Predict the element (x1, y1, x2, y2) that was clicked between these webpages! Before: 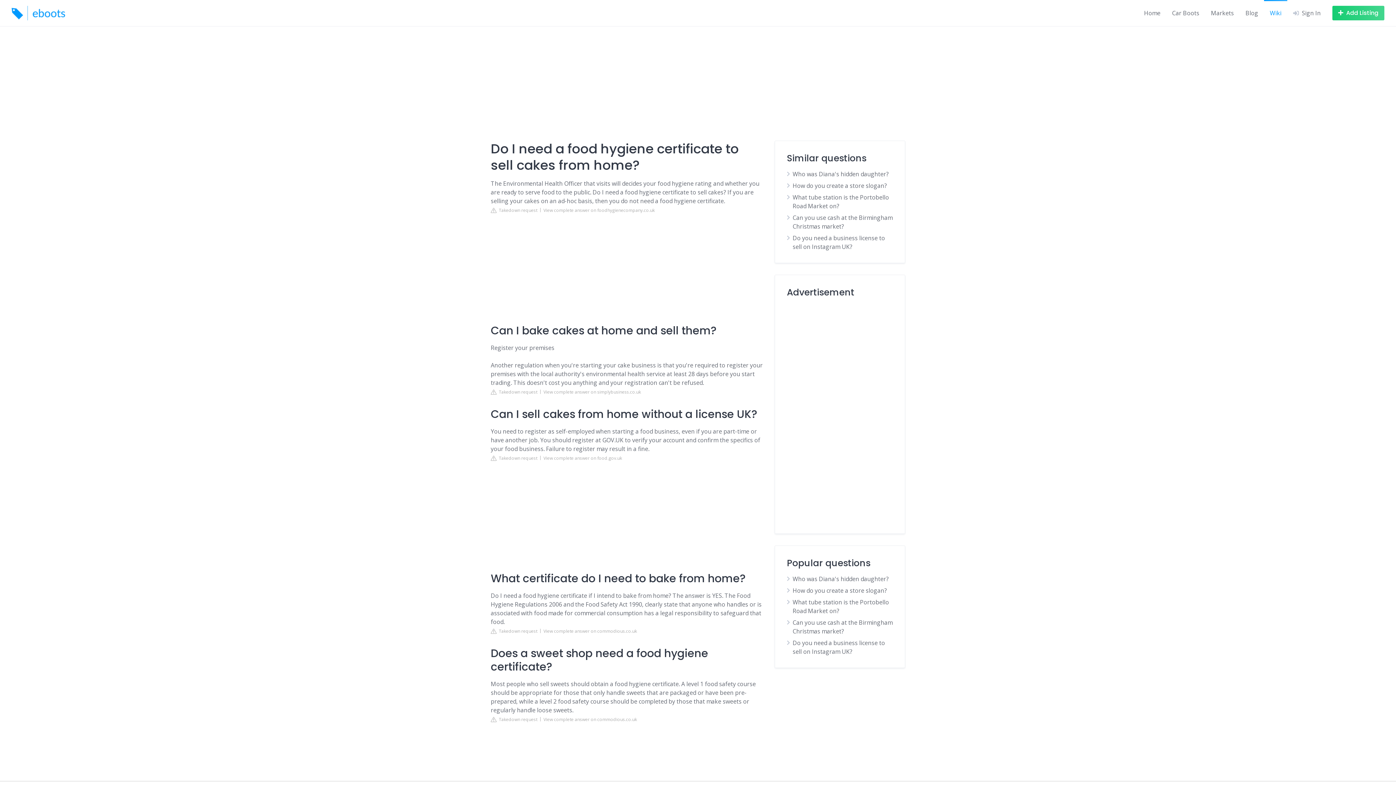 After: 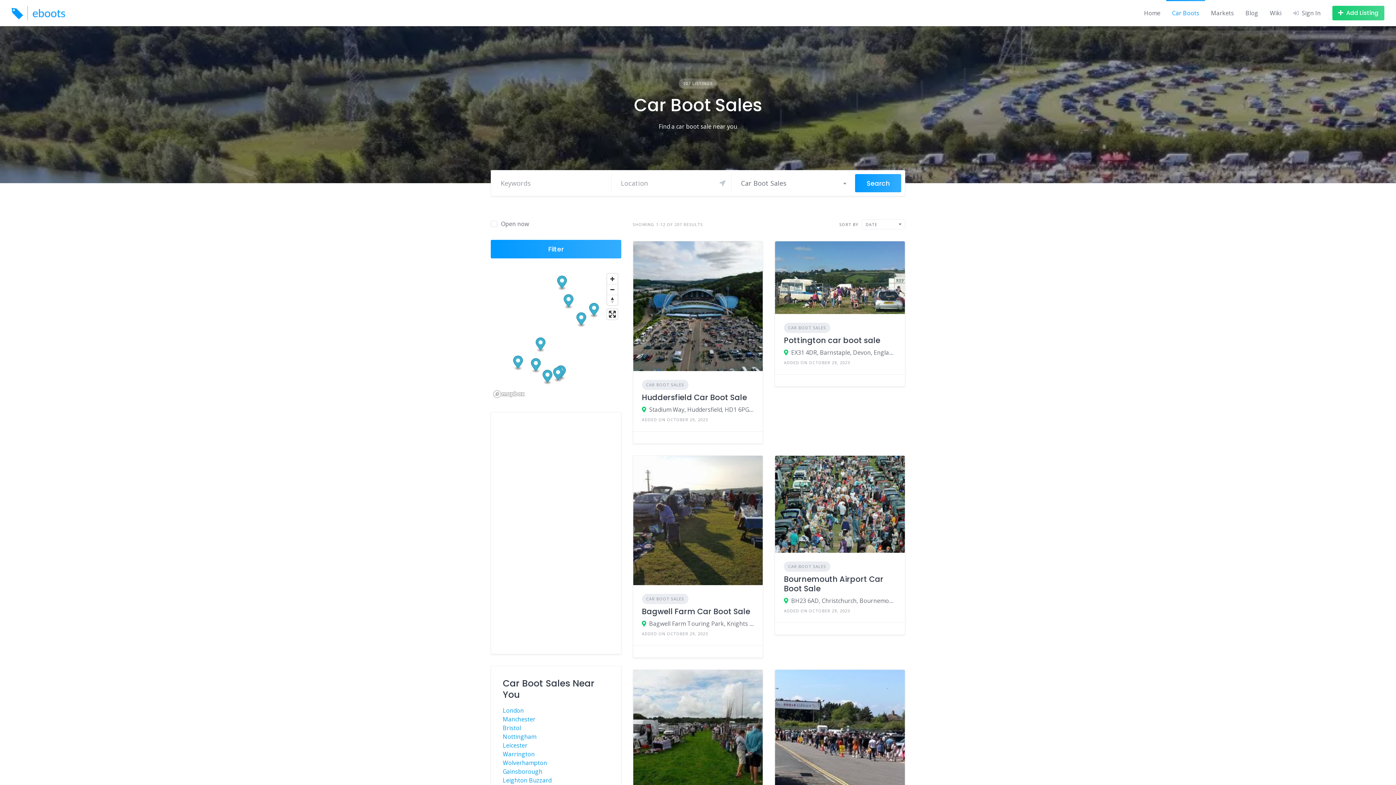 Action: bbox: (1172, 8, 1199, 17) label: Car Boots